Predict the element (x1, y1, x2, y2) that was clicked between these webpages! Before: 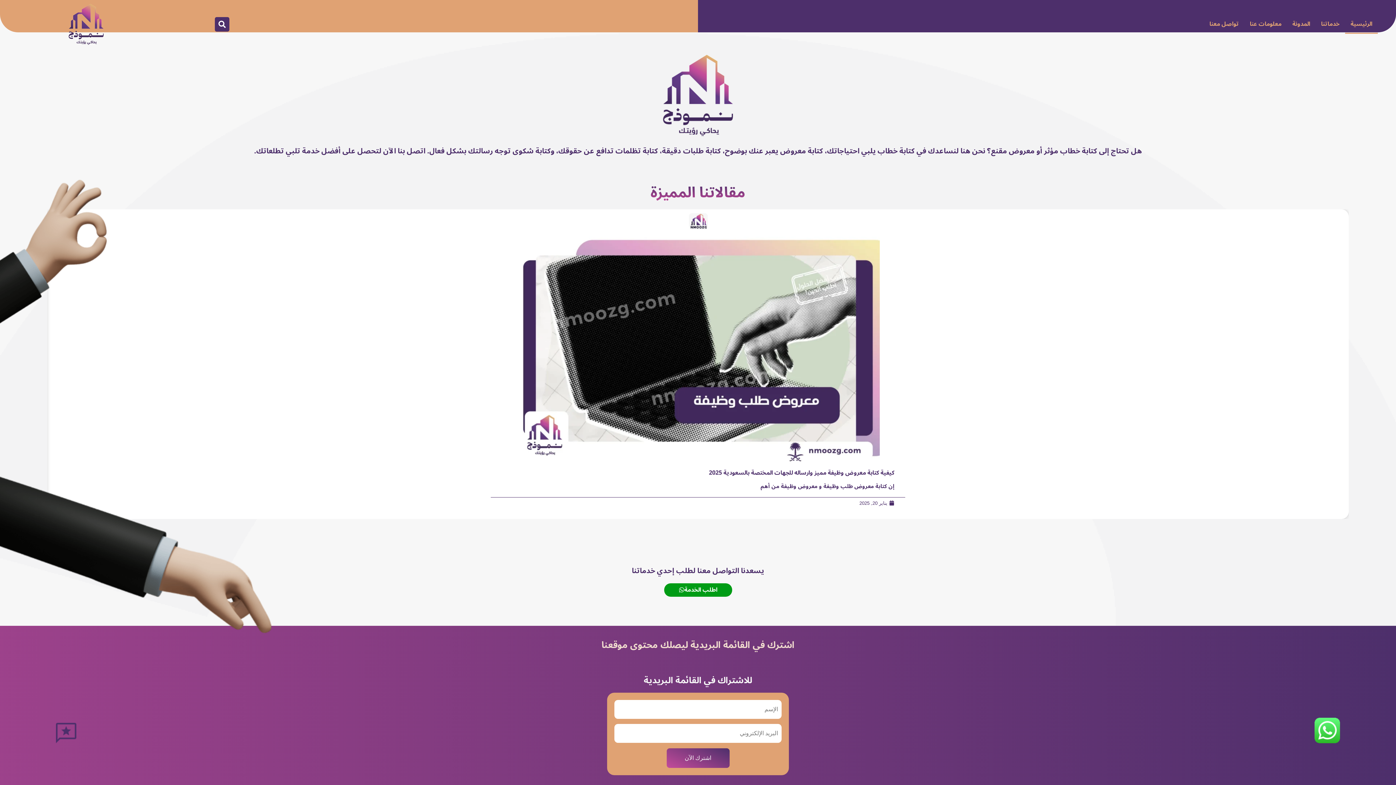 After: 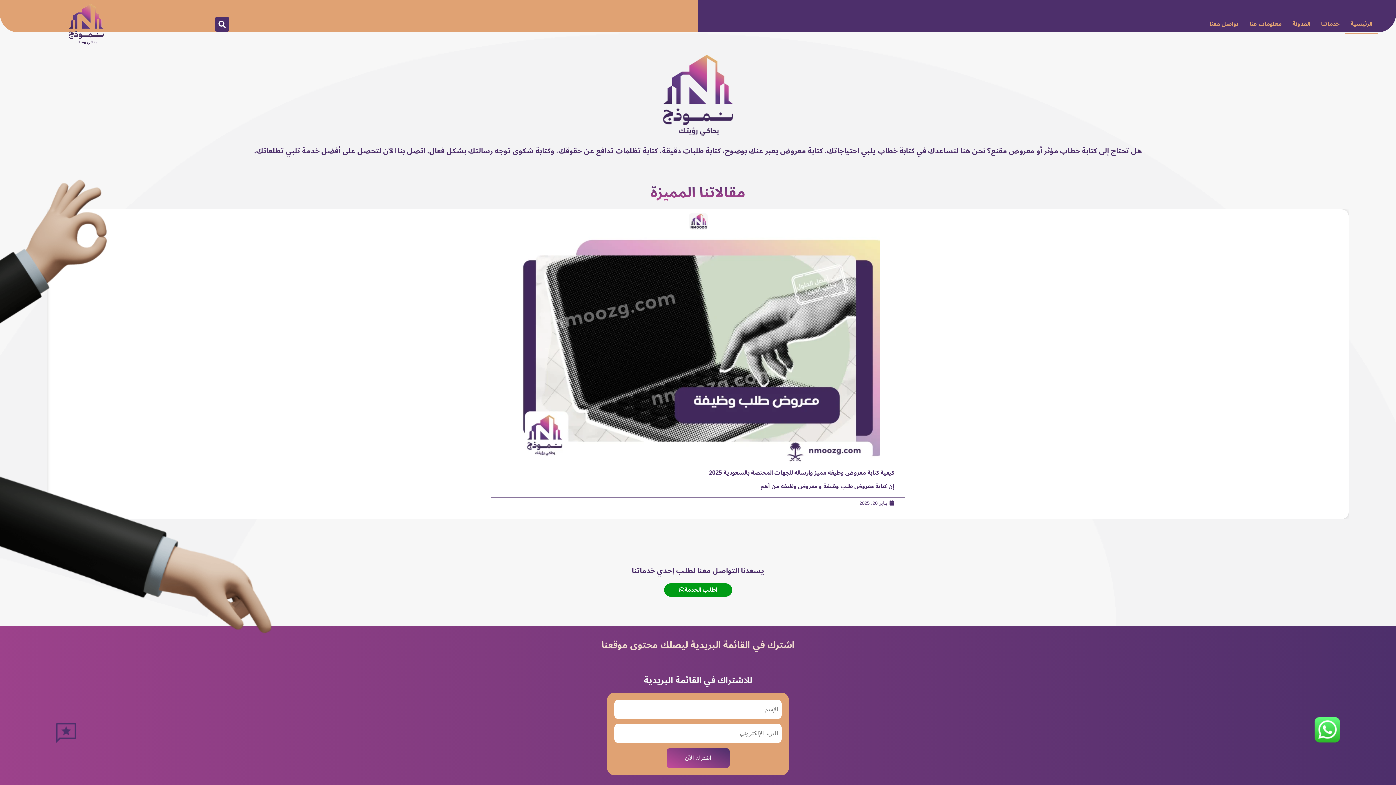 Action: label: الرئيسية bbox: (1345, 14, 1378, 33)